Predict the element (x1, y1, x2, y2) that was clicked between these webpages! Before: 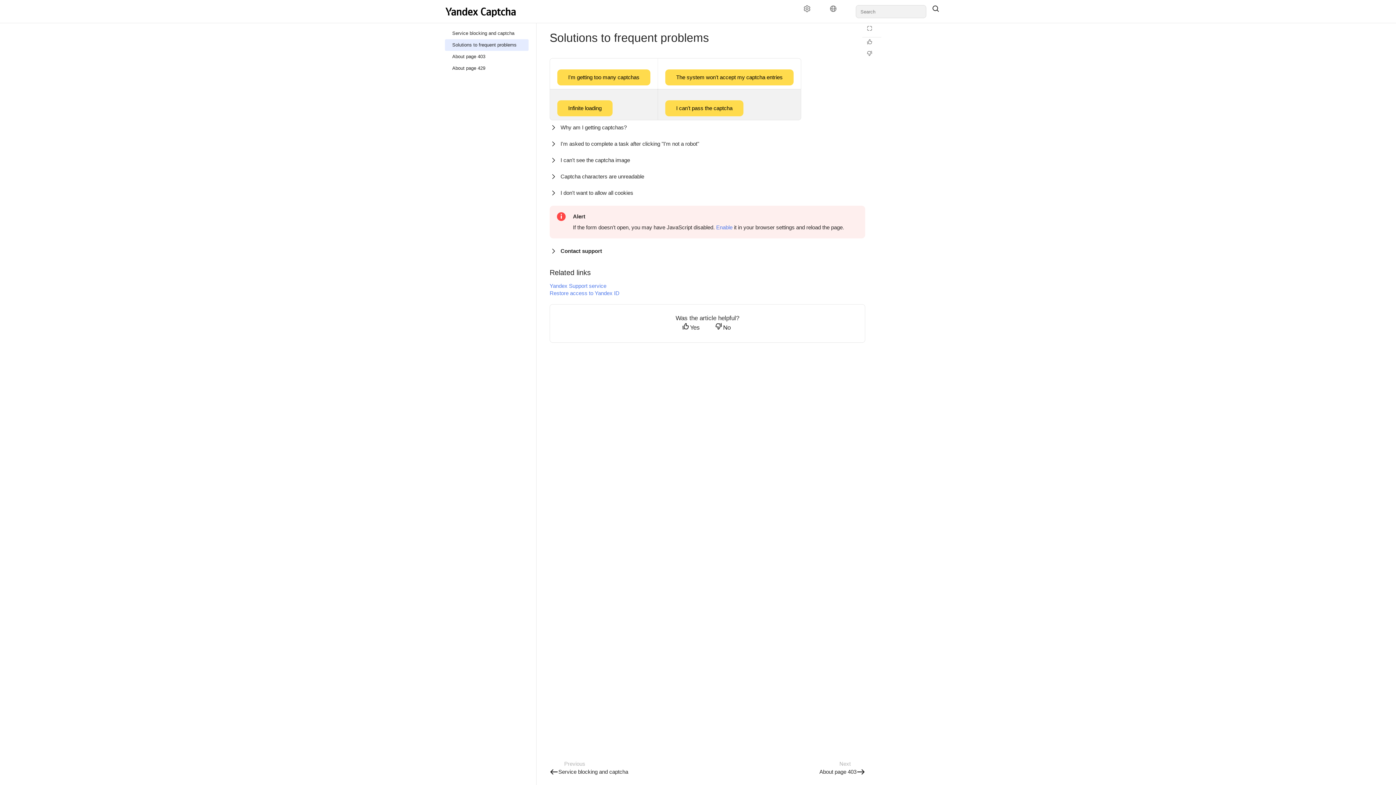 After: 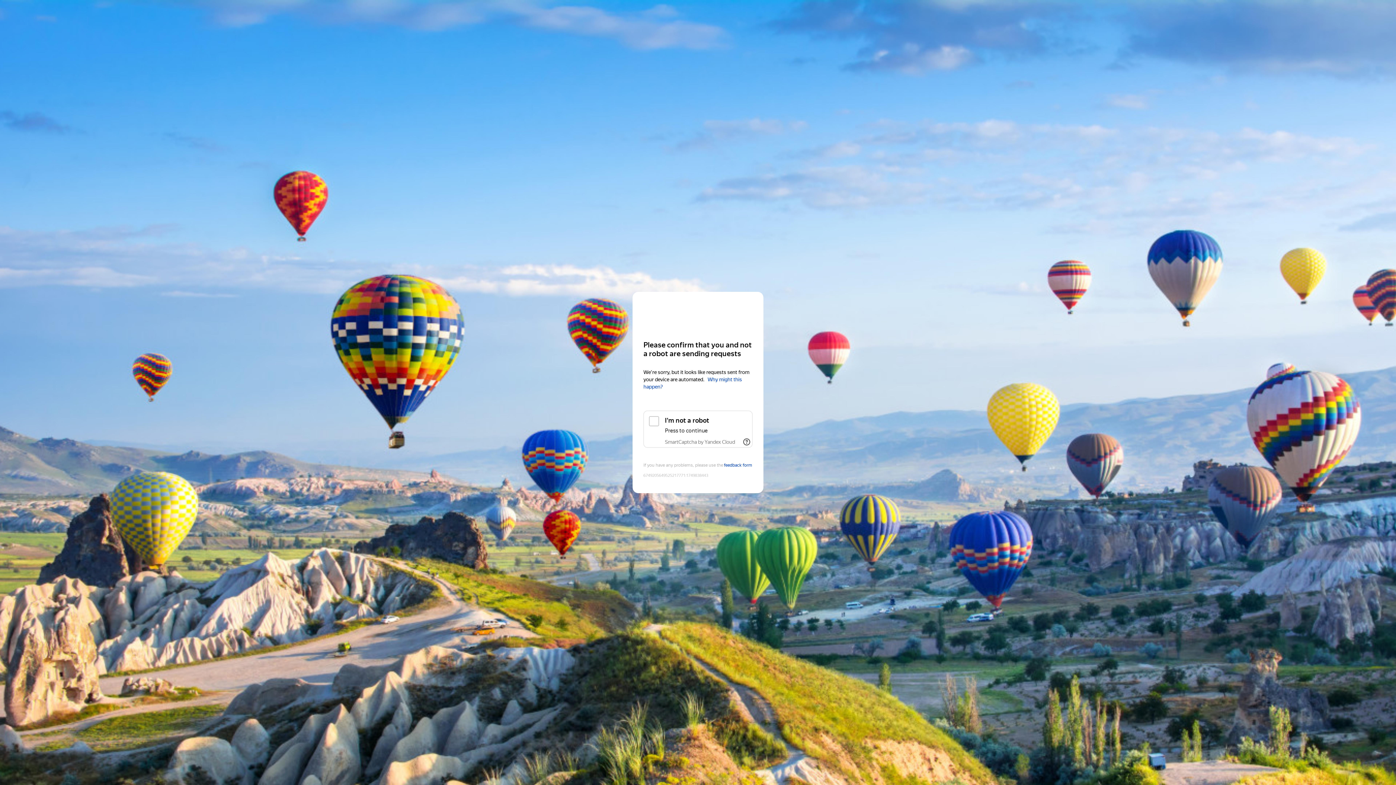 Action: bbox: (445, 39, 528, 50) label: Solutions to frequent problems